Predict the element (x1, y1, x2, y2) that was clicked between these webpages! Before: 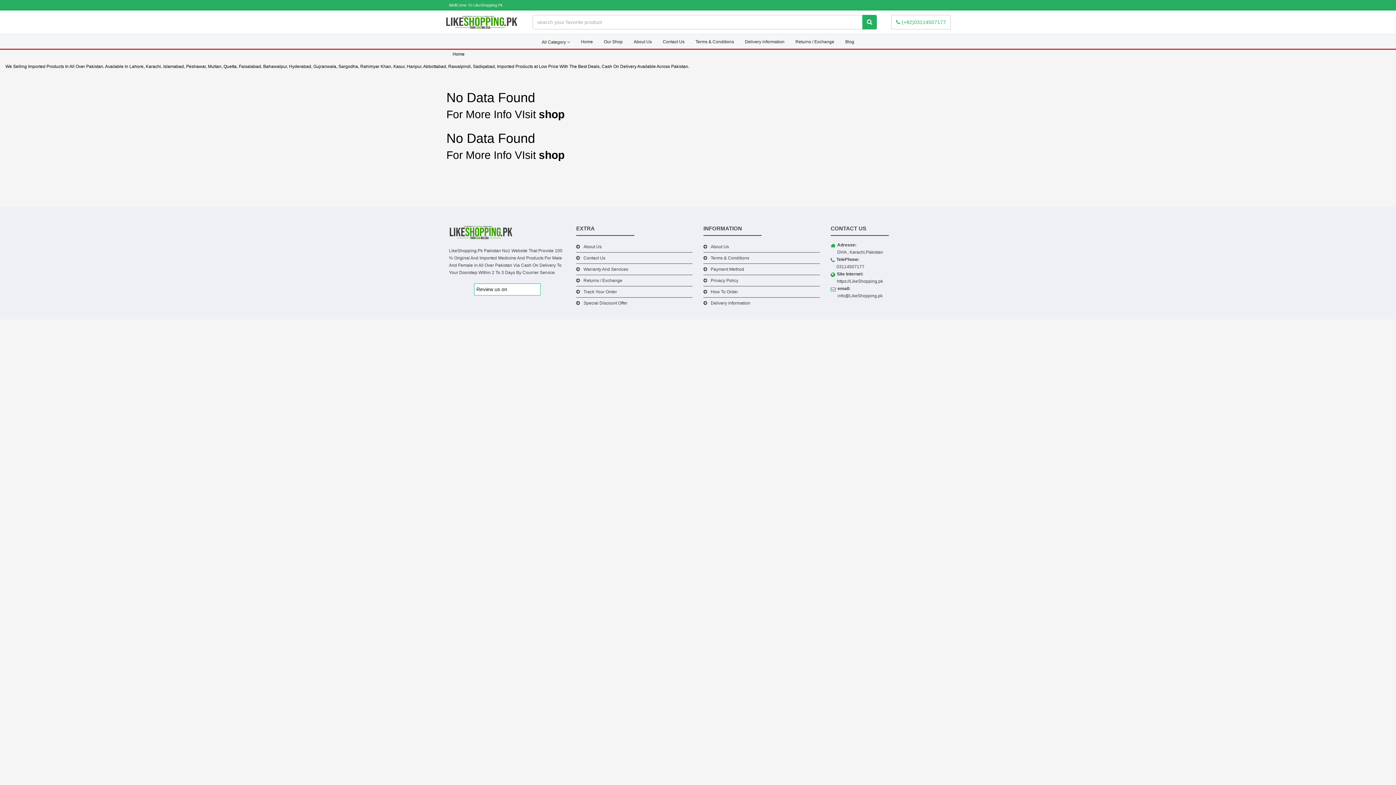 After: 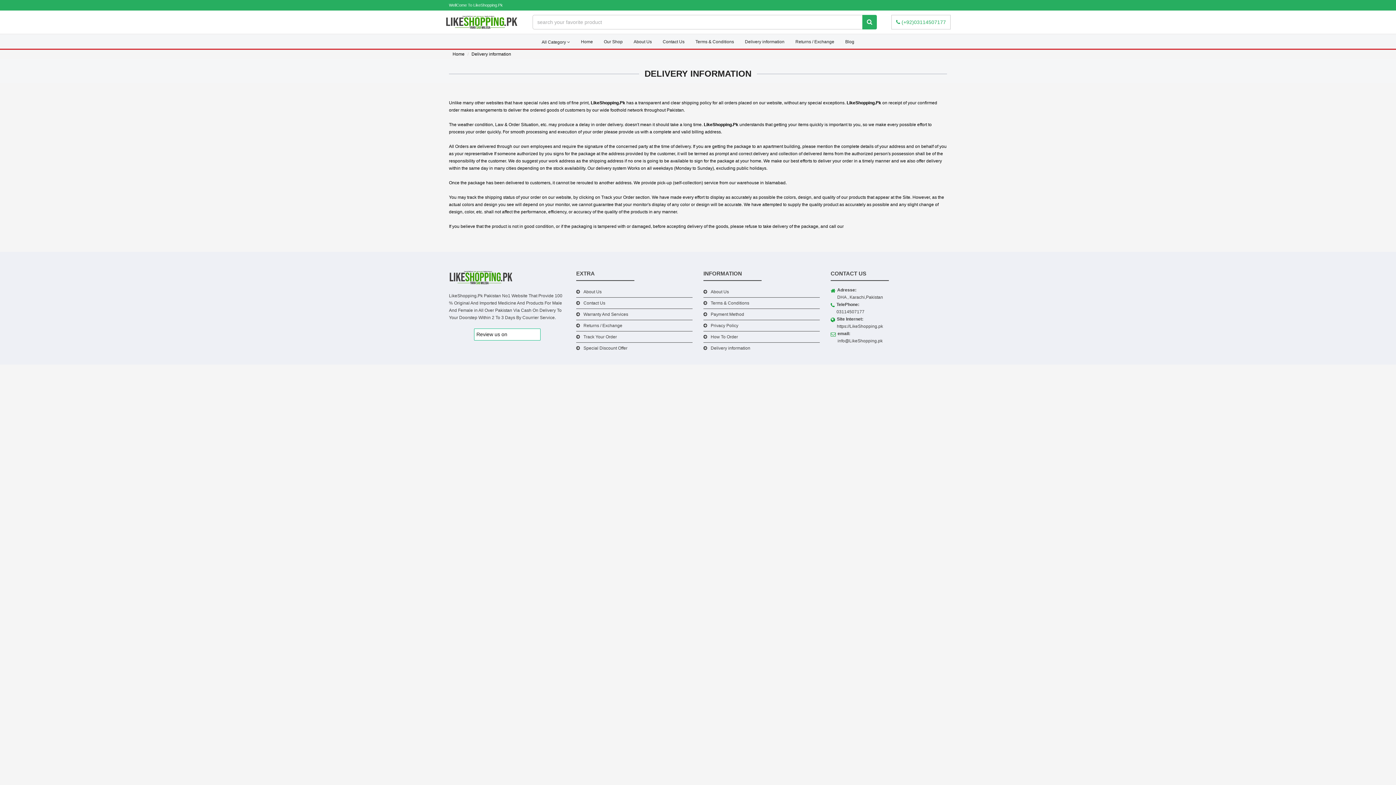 Action: bbox: (739, 34, 790, 49) label: Delivery information